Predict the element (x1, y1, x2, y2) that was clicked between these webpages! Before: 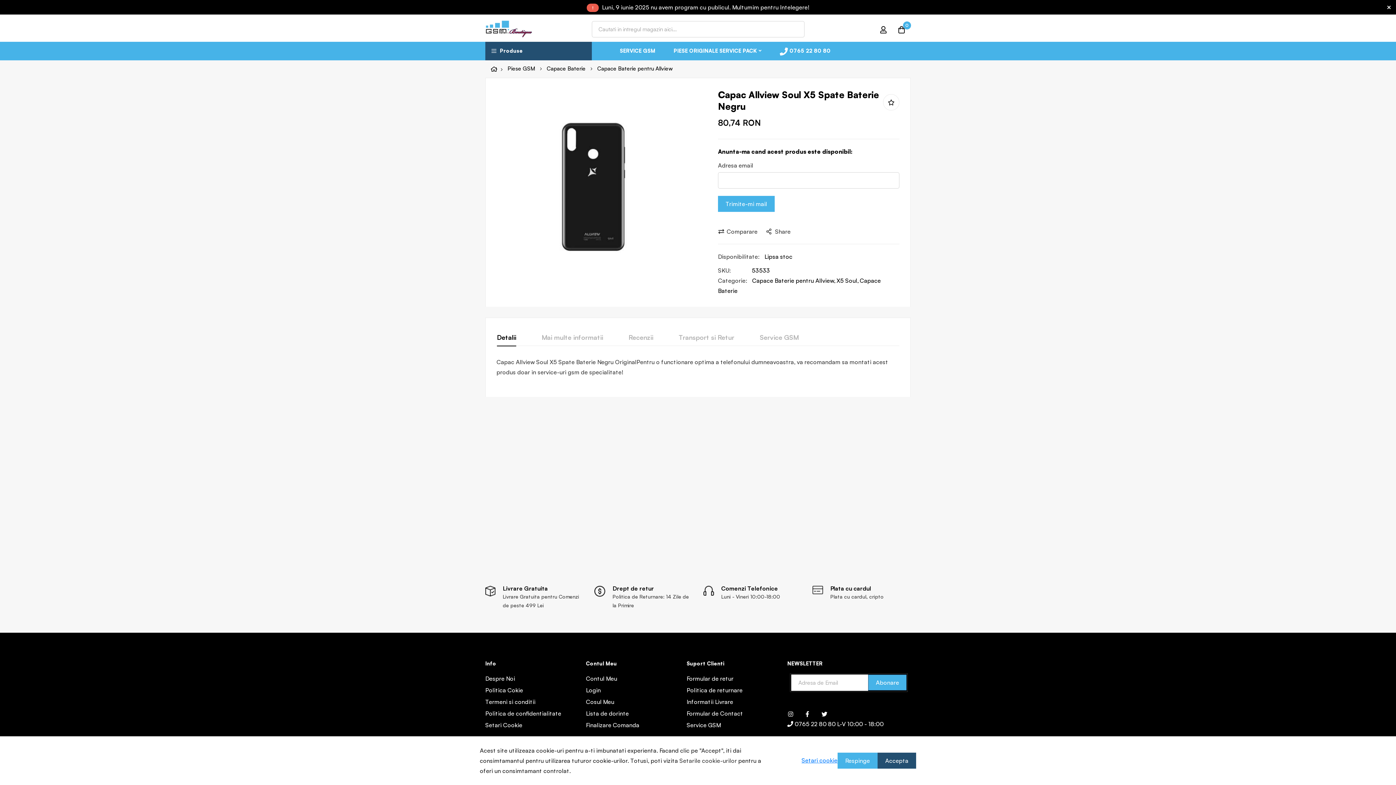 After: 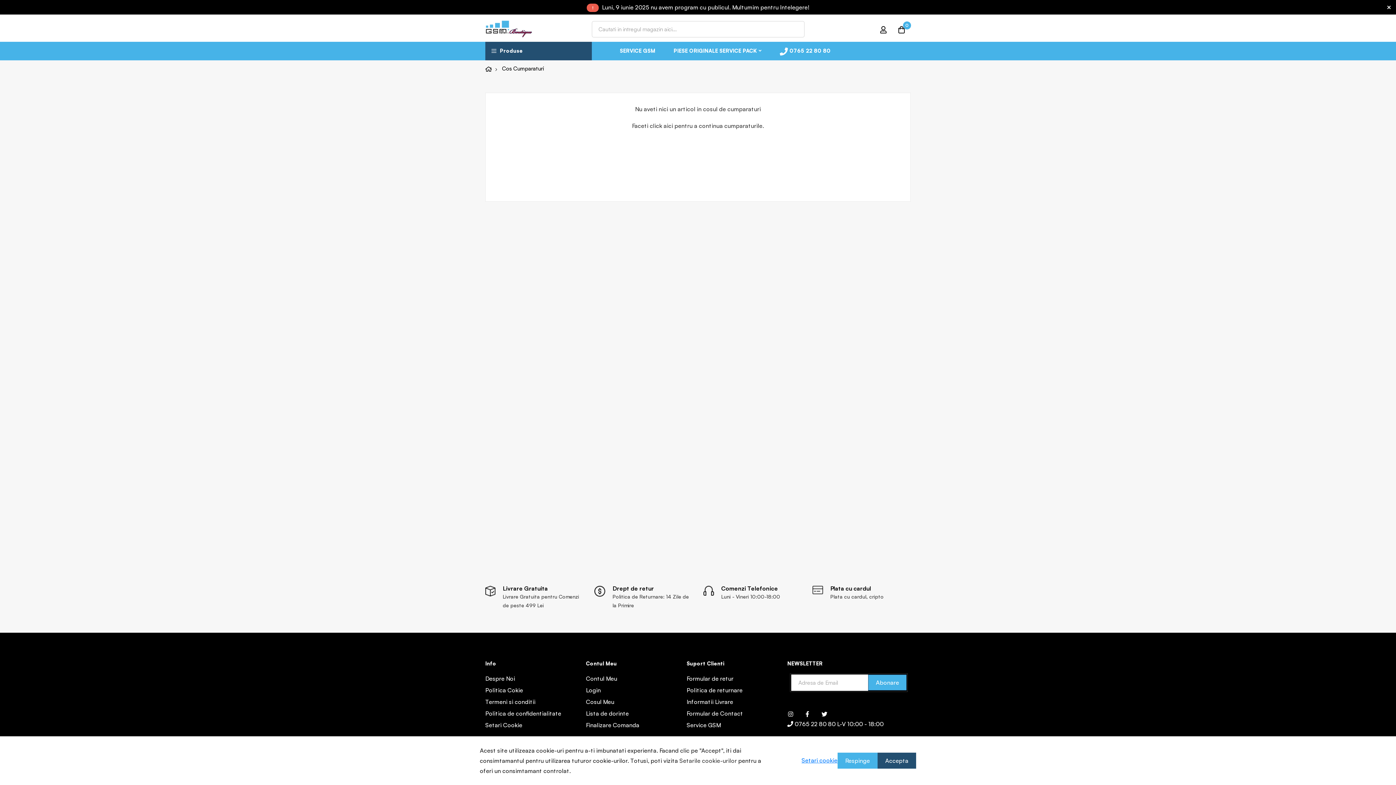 Action: bbox: (586, 720, 639, 730) label: Finalizare Comanda